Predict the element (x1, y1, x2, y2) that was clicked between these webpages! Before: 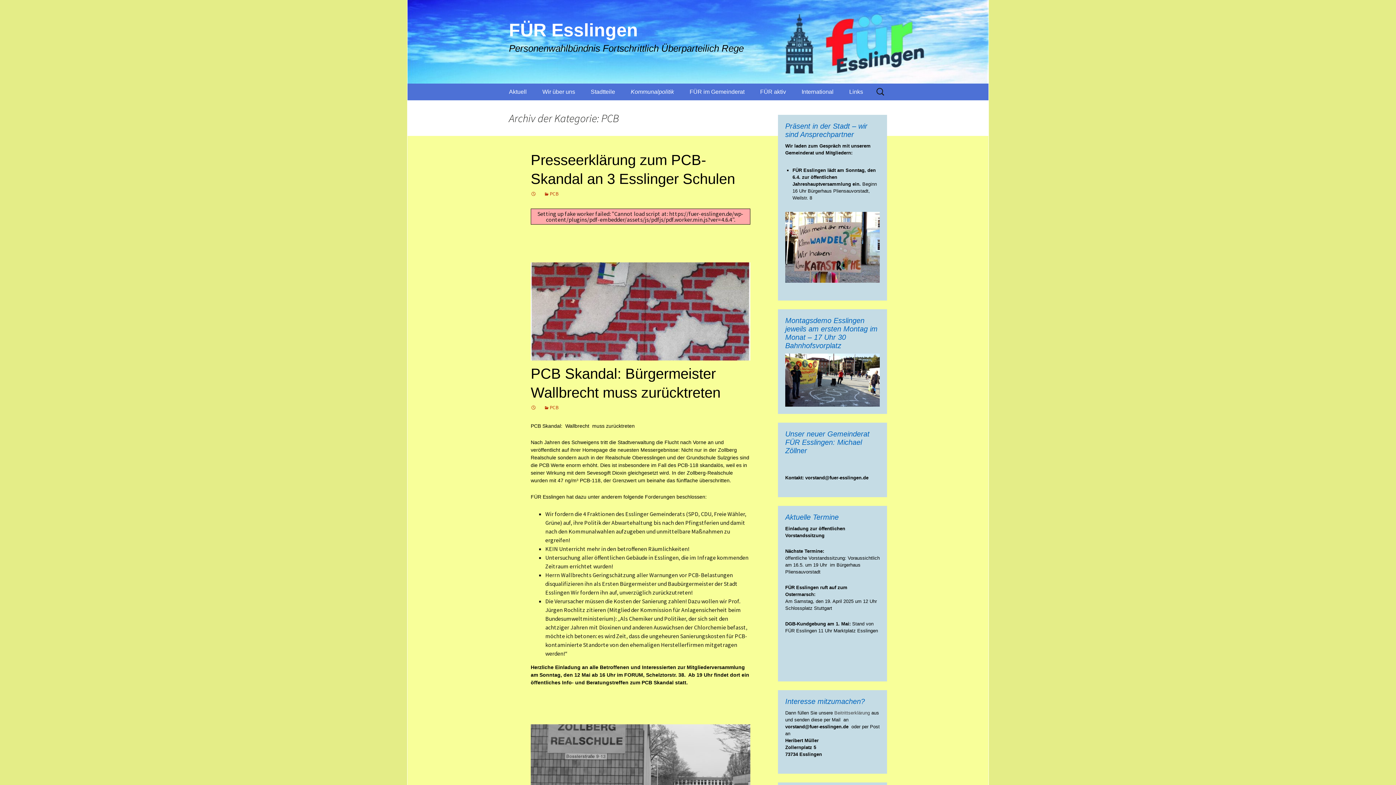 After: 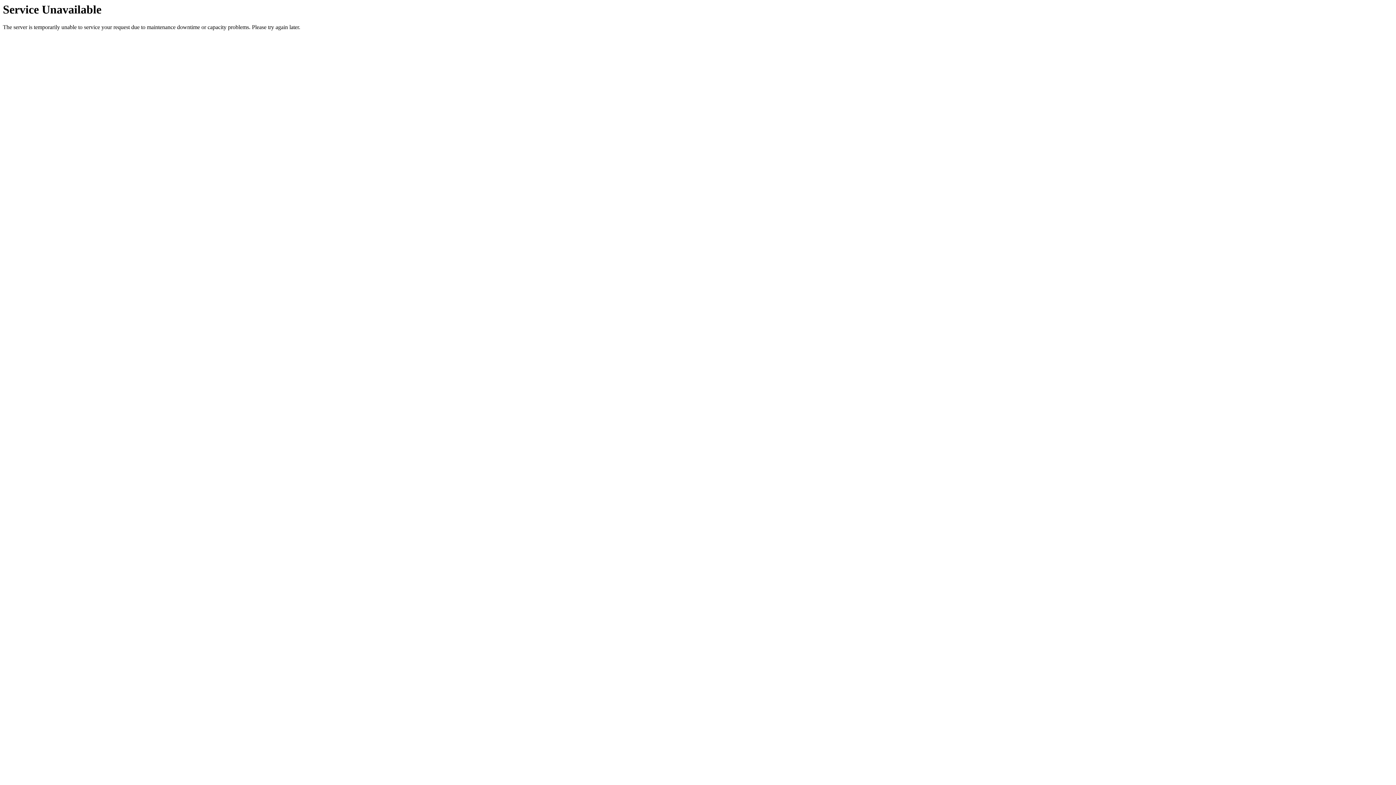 Action: label: Stadtteile bbox: (583, 83, 622, 100)